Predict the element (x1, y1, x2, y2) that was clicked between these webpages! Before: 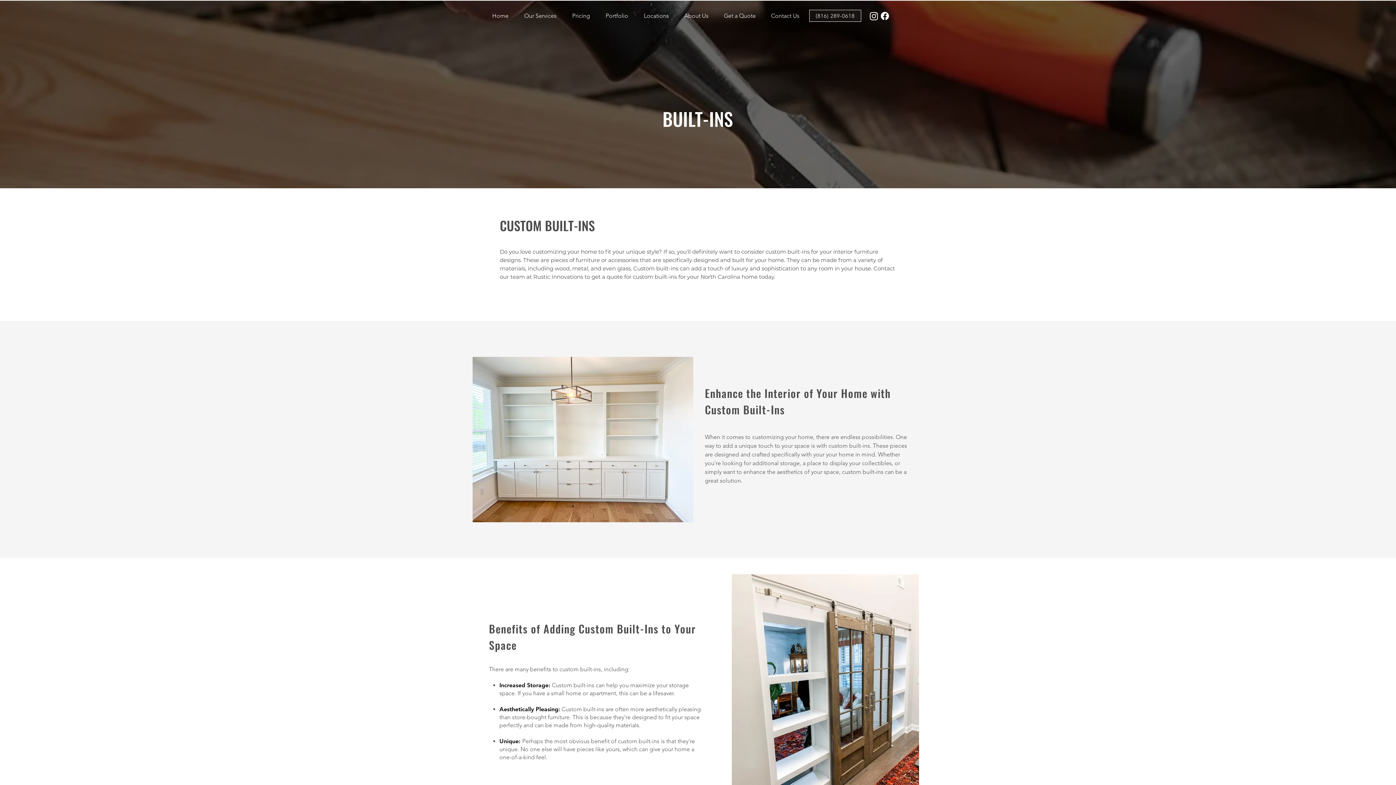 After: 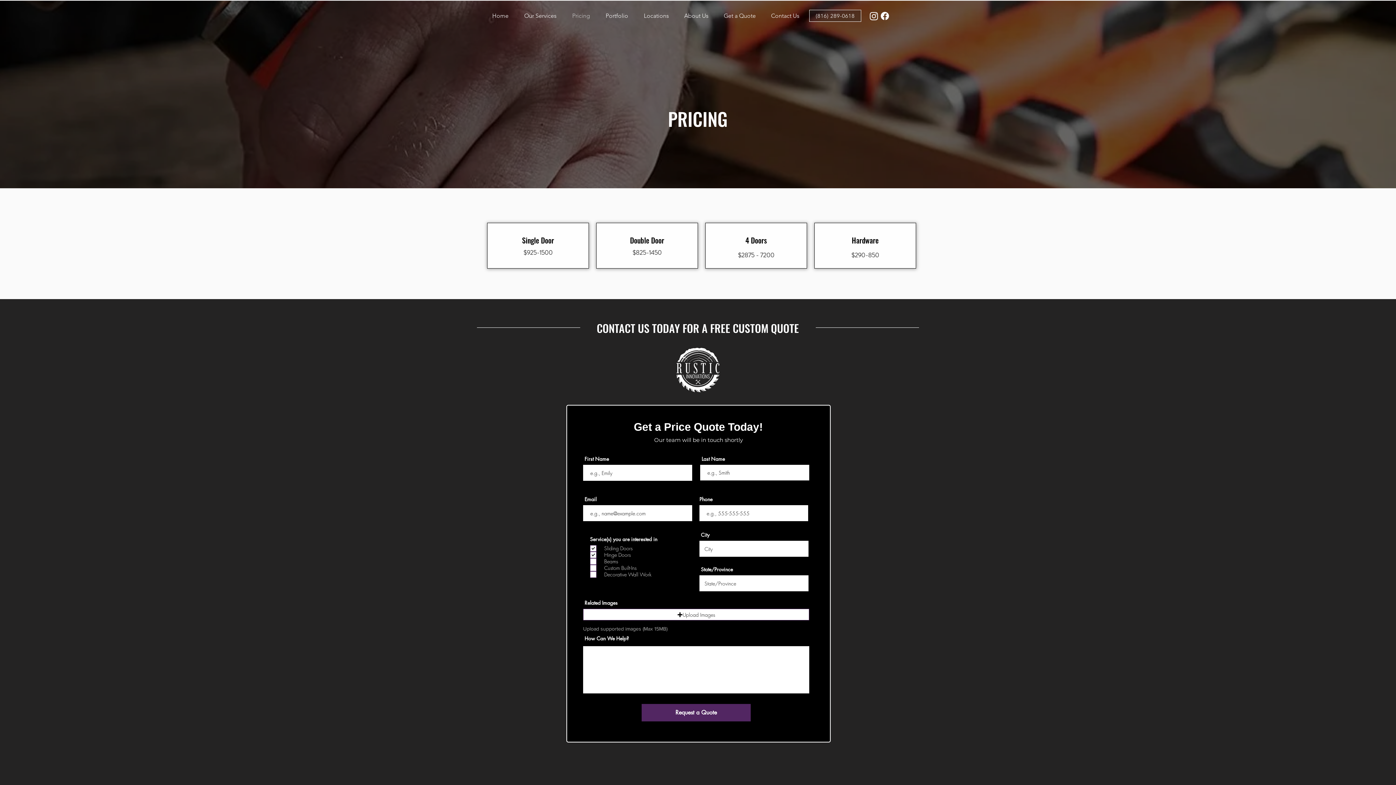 Action: bbox: (566, 9, 600, 21) label: Pricing